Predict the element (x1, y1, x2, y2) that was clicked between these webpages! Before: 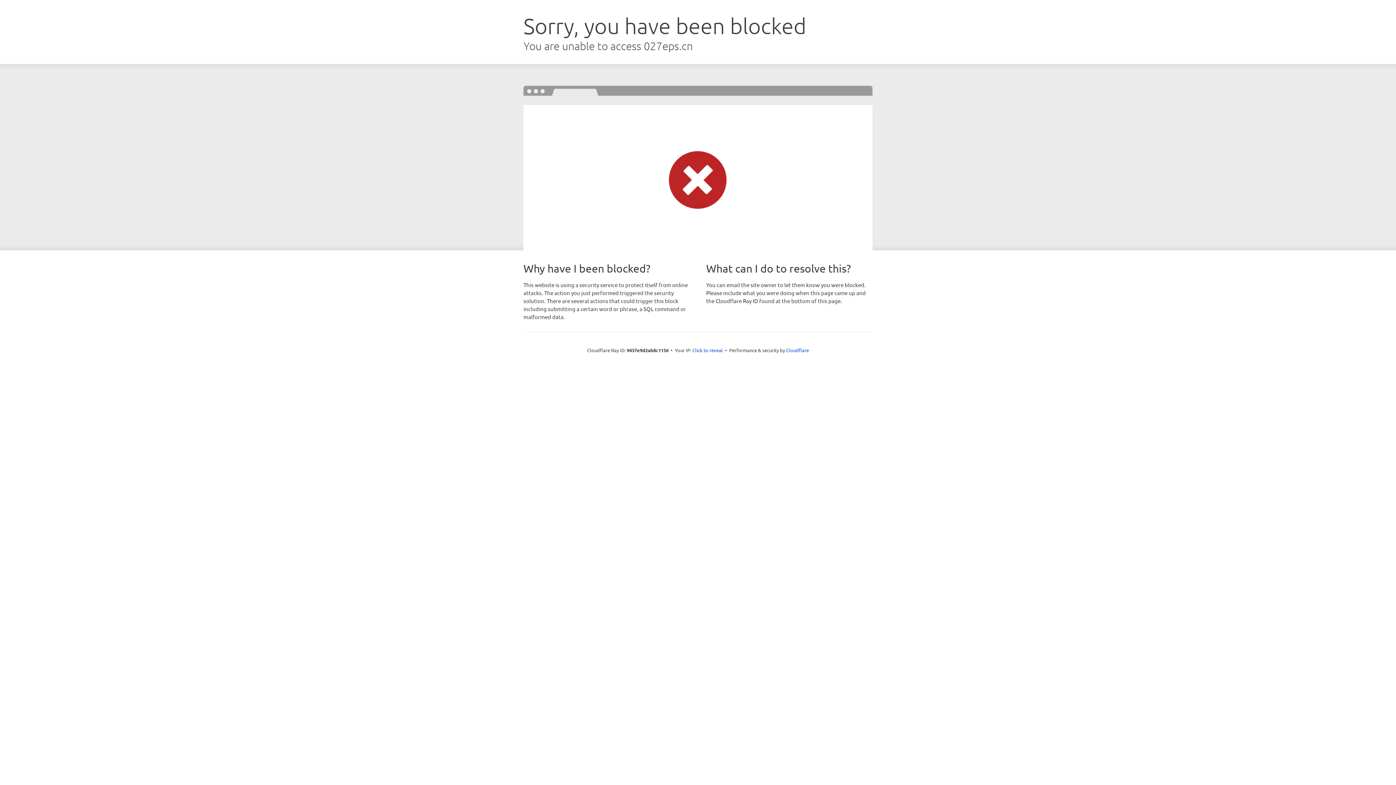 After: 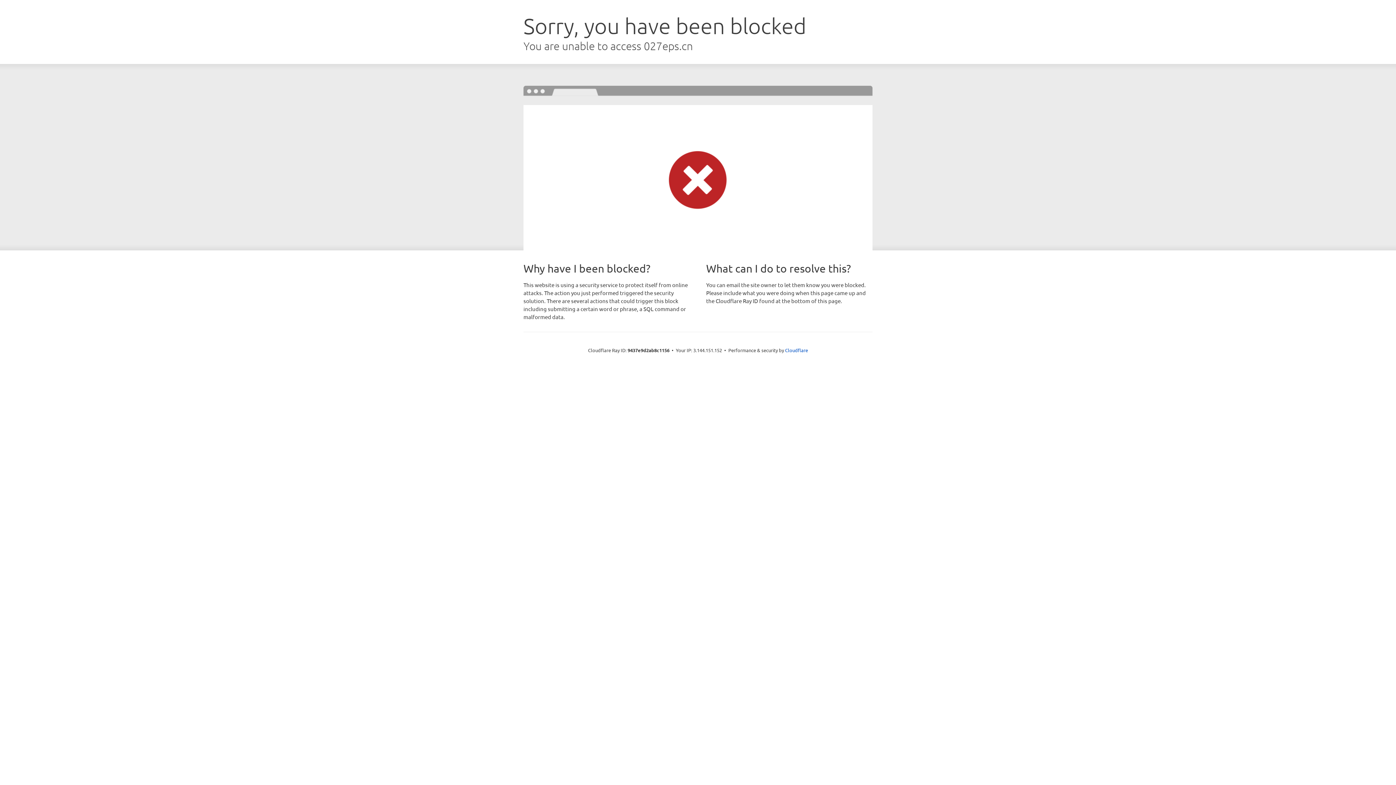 Action: bbox: (692, 346, 723, 353) label: Click to reveal